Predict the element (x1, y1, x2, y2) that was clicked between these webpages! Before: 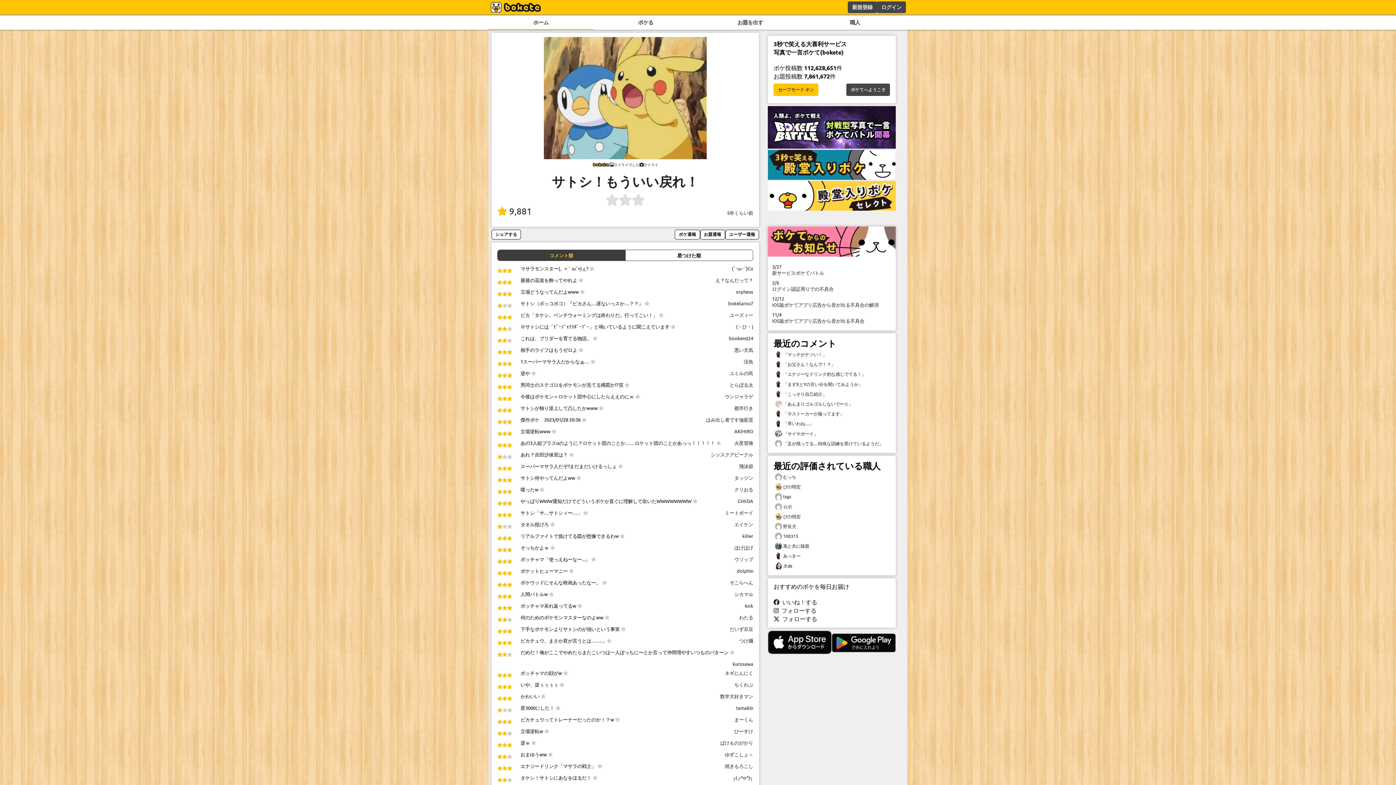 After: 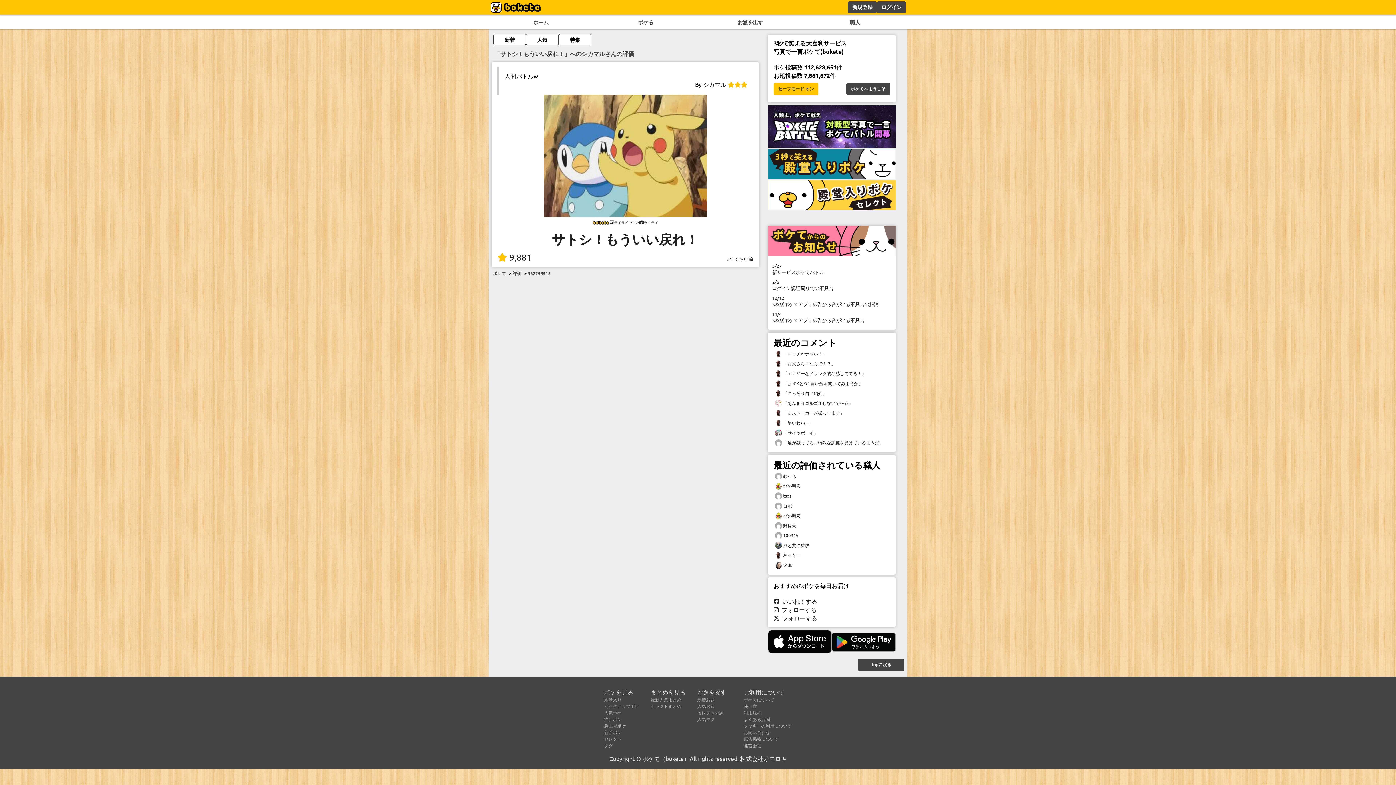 Action: bbox: (497, 589, 520, 601)